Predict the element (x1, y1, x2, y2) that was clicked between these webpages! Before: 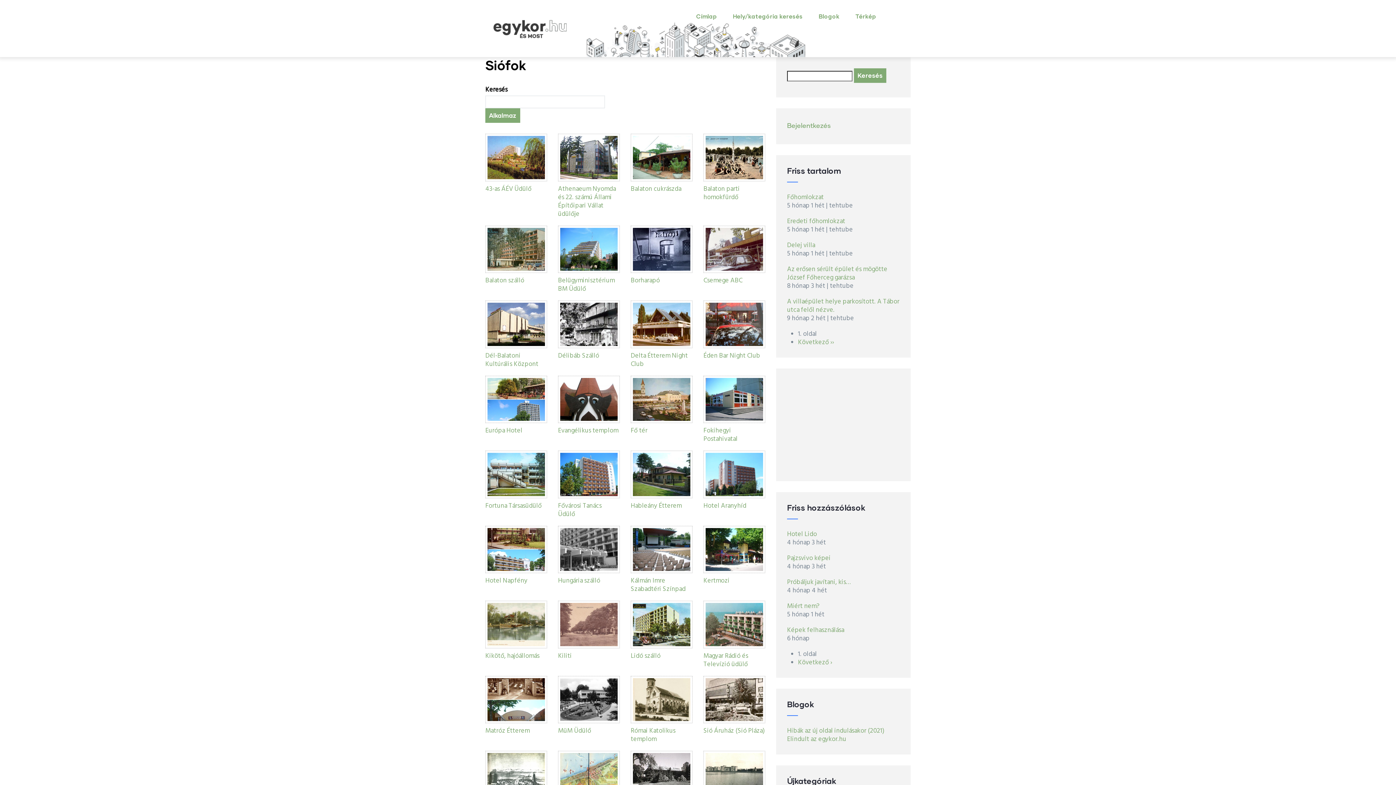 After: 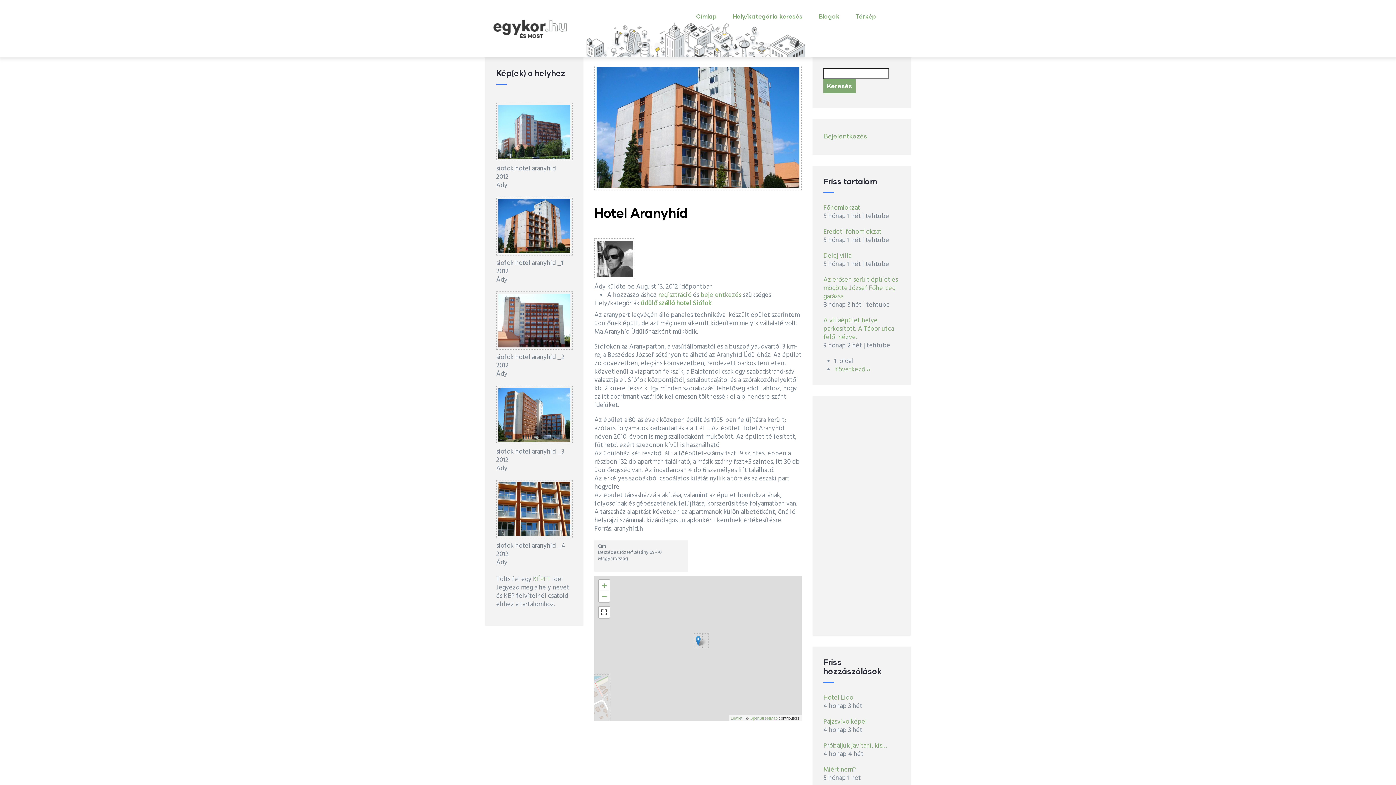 Action: bbox: (703, 500, 746, 511) label: Hotel Aranyhíd